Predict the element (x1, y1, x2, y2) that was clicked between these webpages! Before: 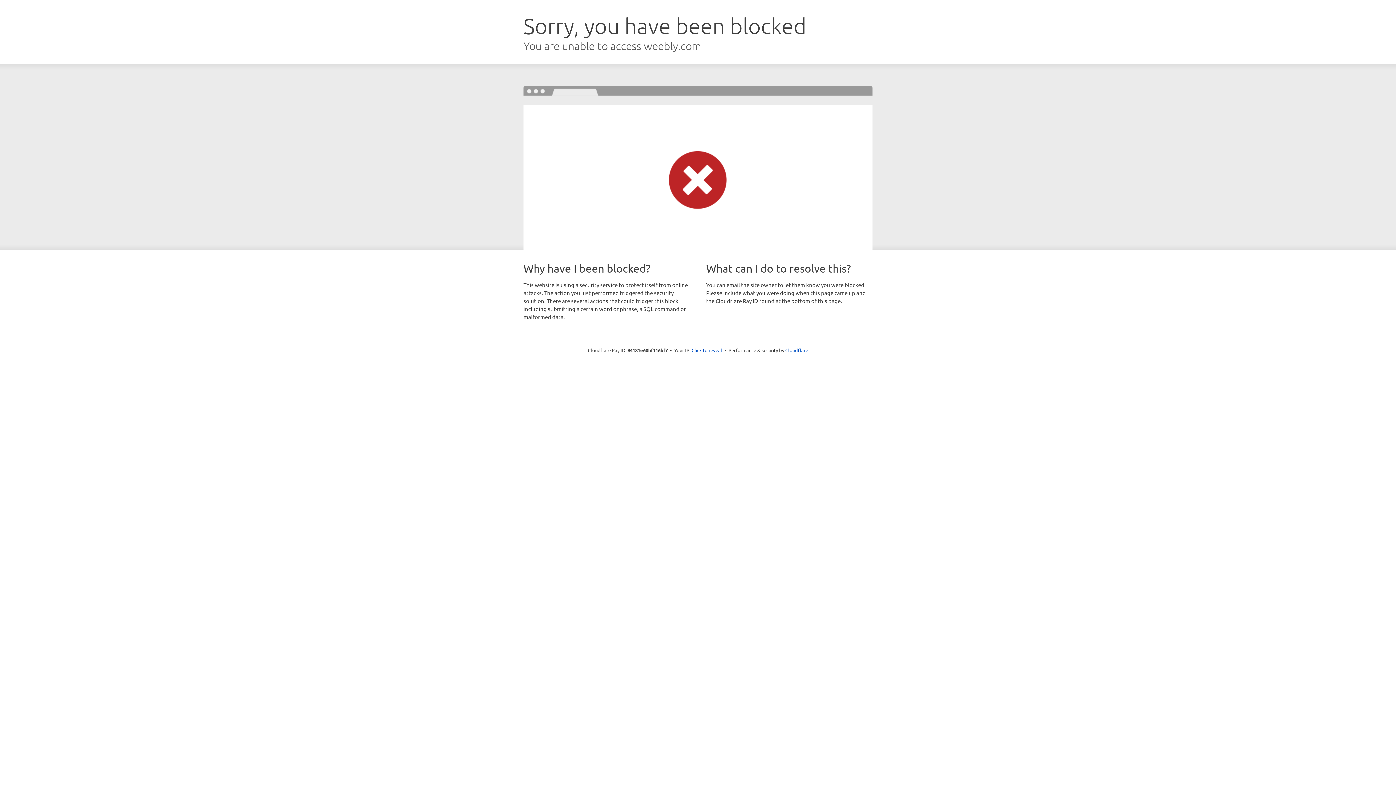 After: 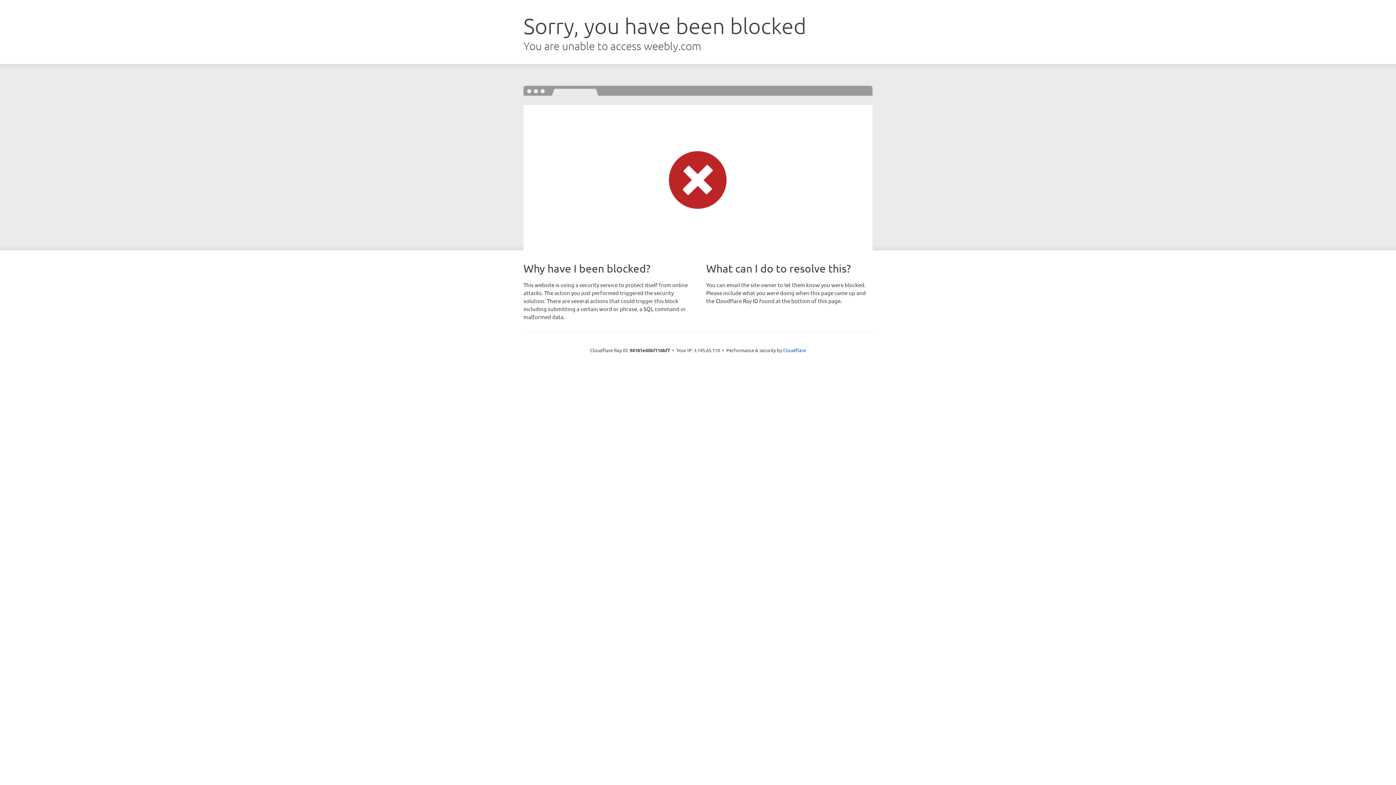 Action: bbox: (691, 346, 722, 353) label: Click to reveal